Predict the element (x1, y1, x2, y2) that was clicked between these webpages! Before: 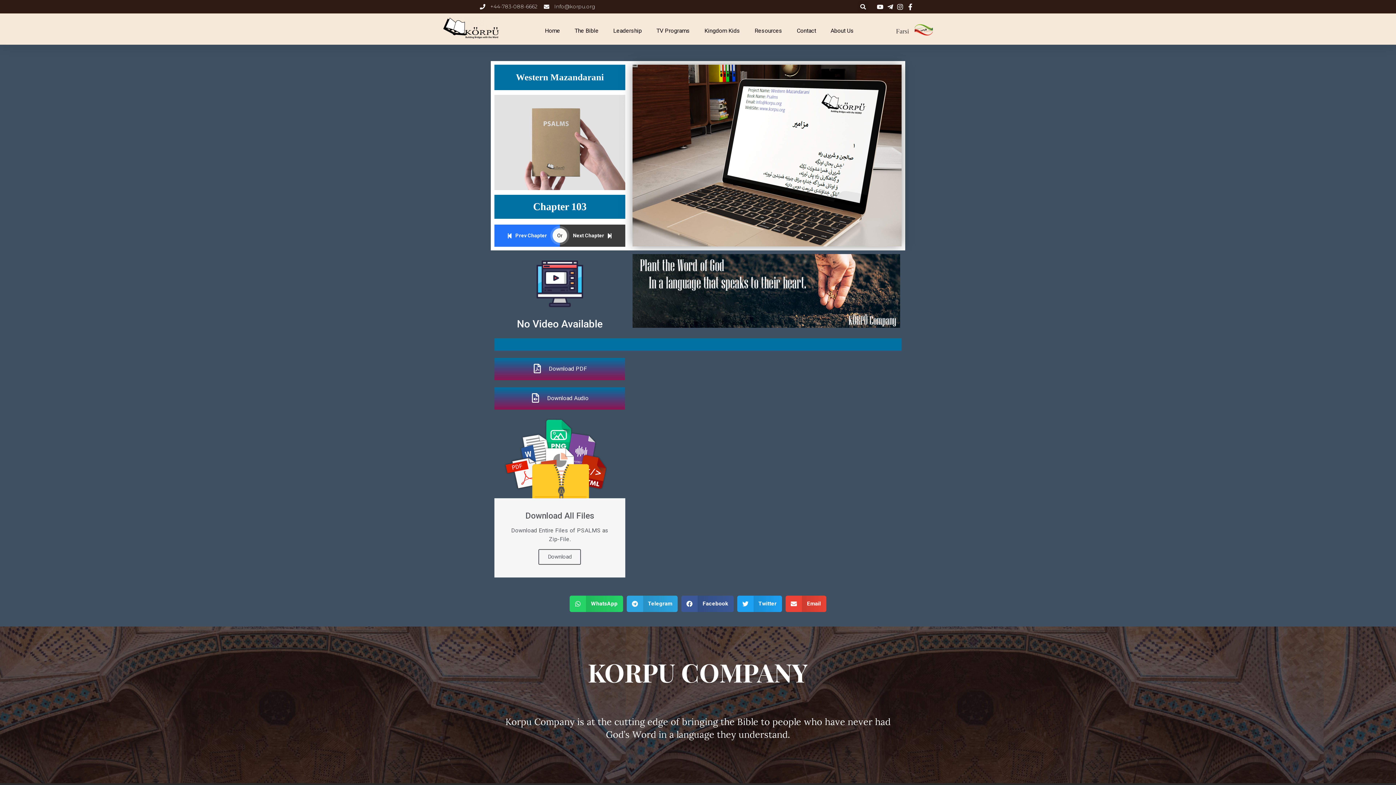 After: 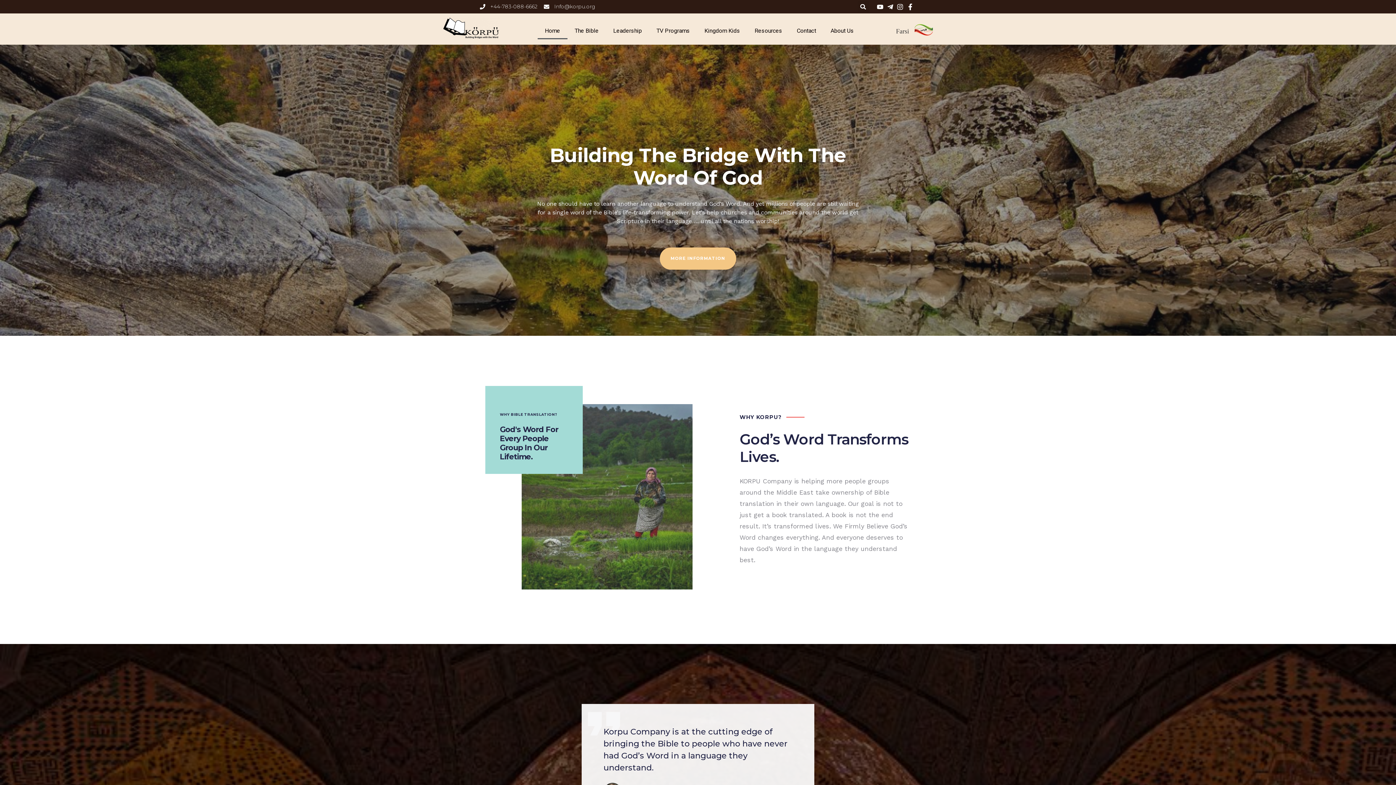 Action: bbox: (537, 22, 567, 39) label: Home